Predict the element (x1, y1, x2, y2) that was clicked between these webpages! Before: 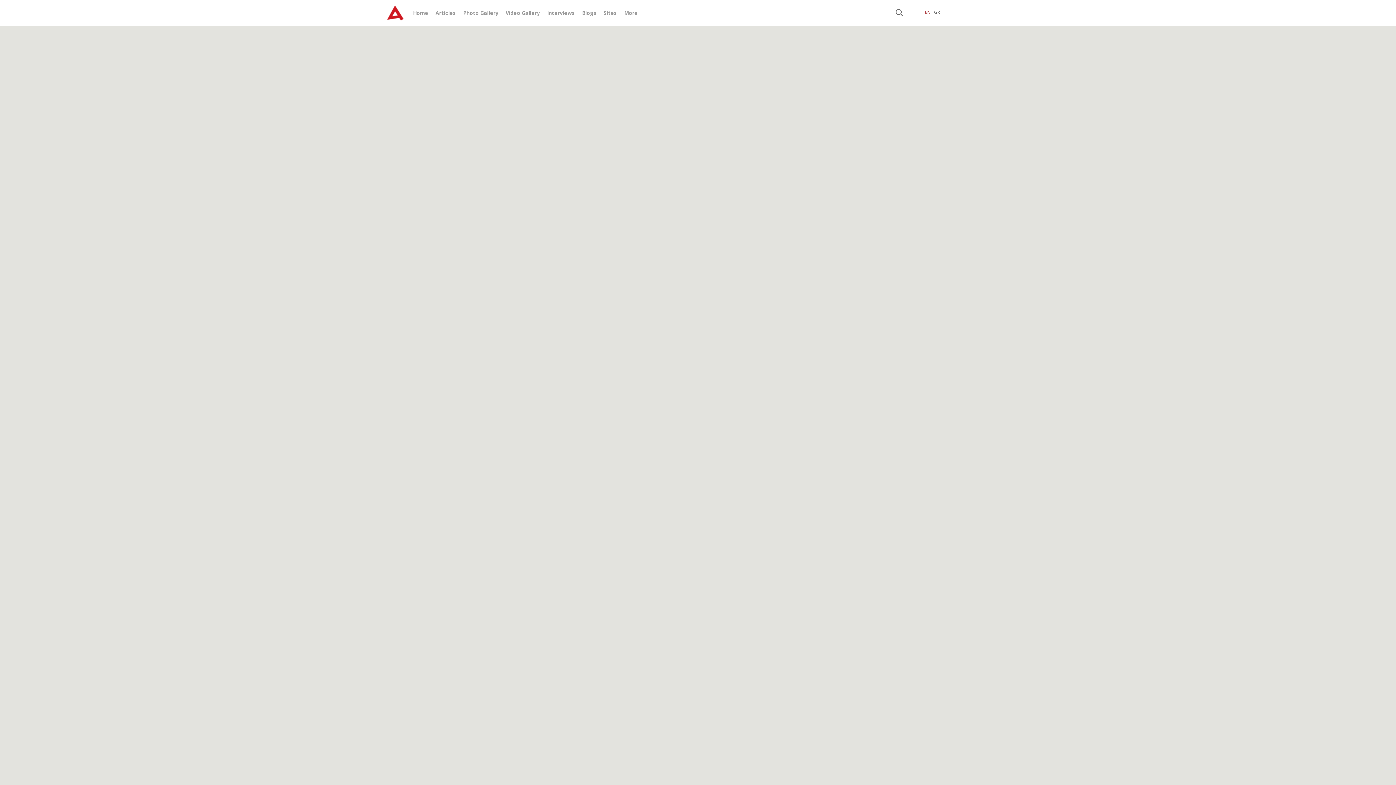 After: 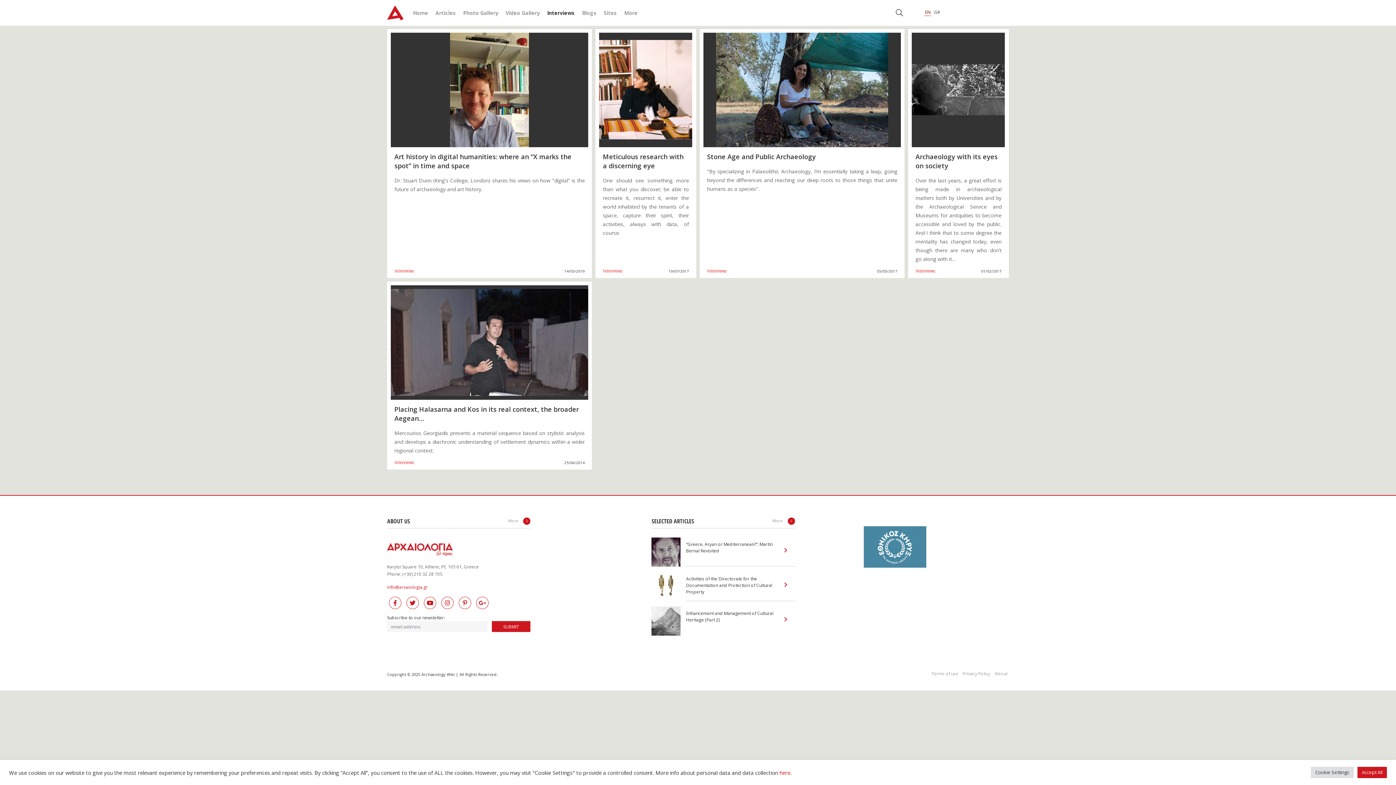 Action: label: Interviews bbox: (547, 9, 574, 16)